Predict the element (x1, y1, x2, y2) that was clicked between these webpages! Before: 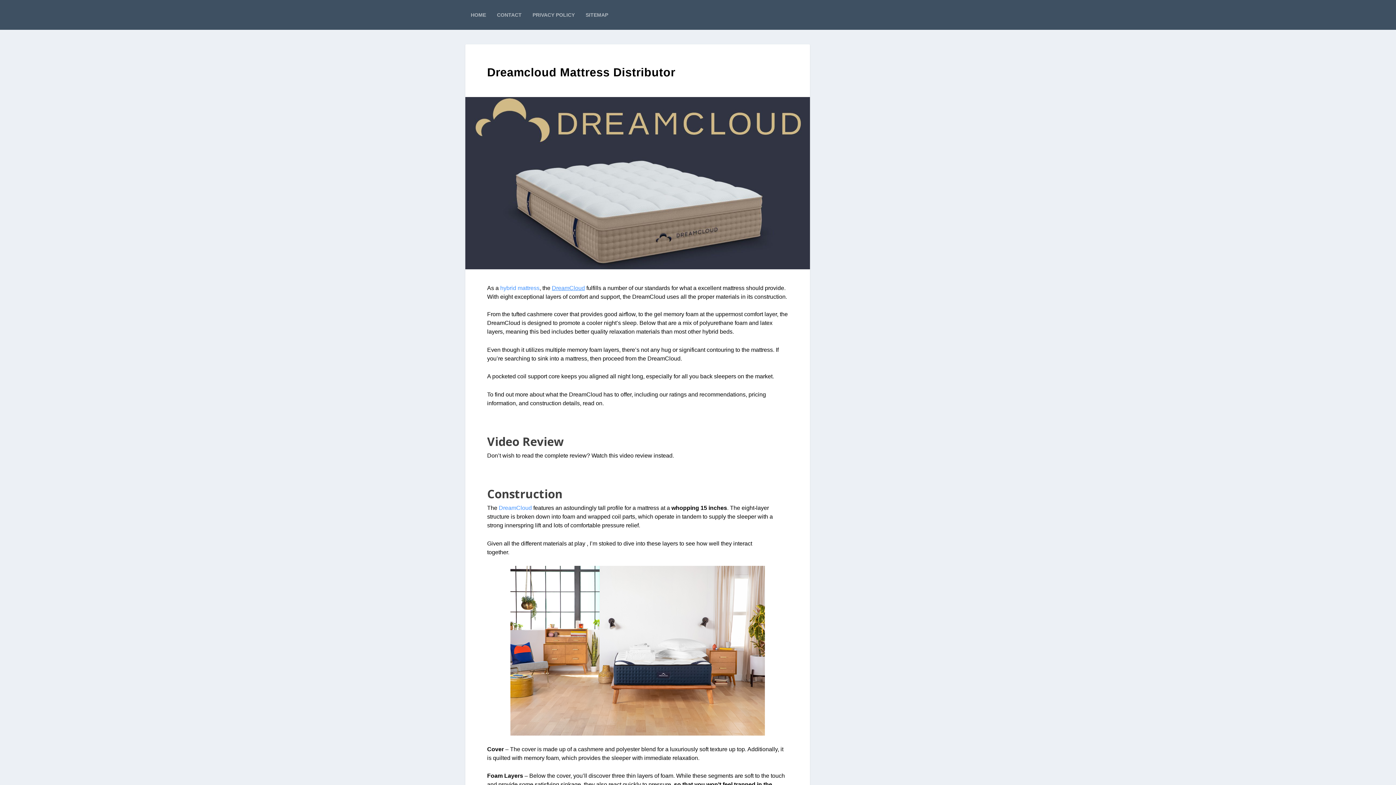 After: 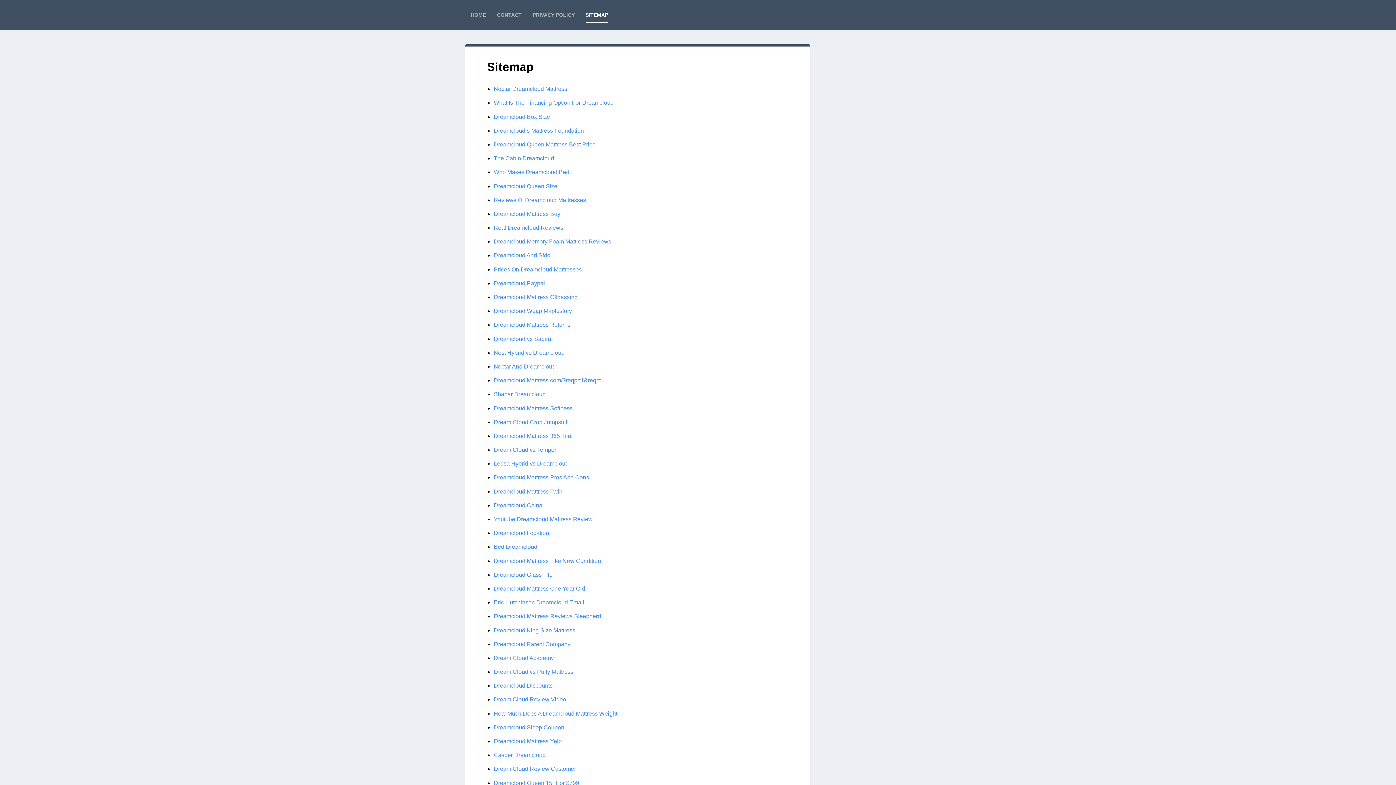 Action: label: SITEMAP bbox: (585, 0, 608, 29)